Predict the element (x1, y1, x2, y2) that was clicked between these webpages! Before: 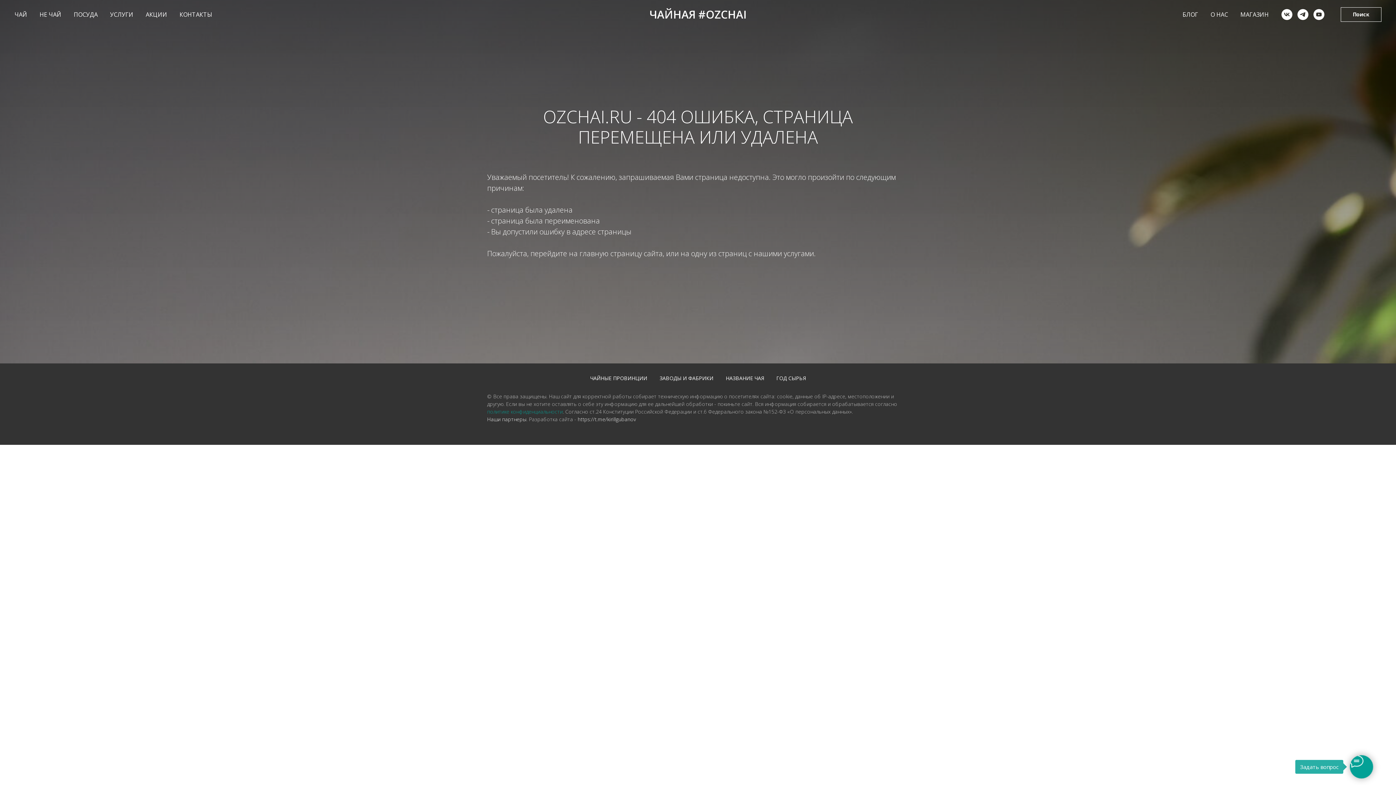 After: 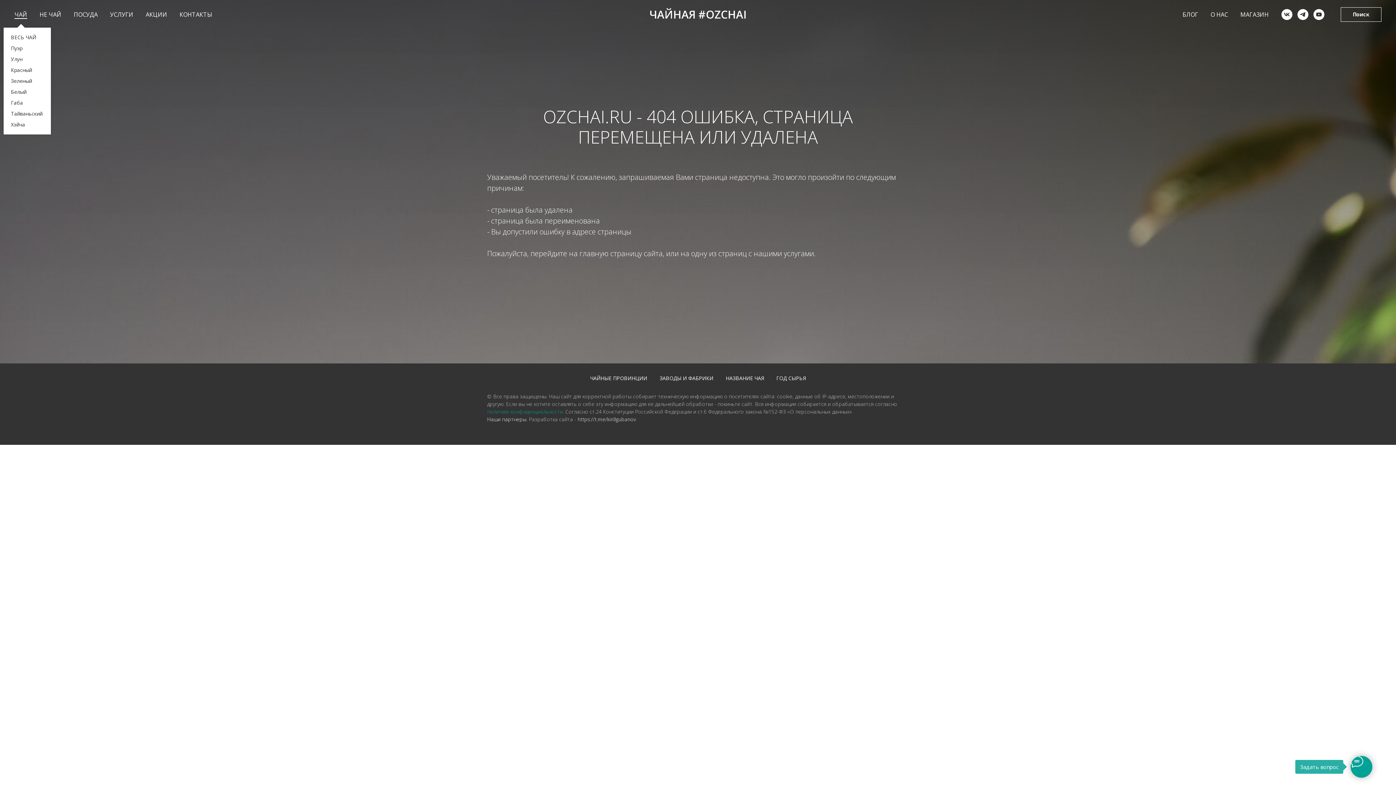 Action: bbox: (14, 10, 27, 18) label: ЧАЙ